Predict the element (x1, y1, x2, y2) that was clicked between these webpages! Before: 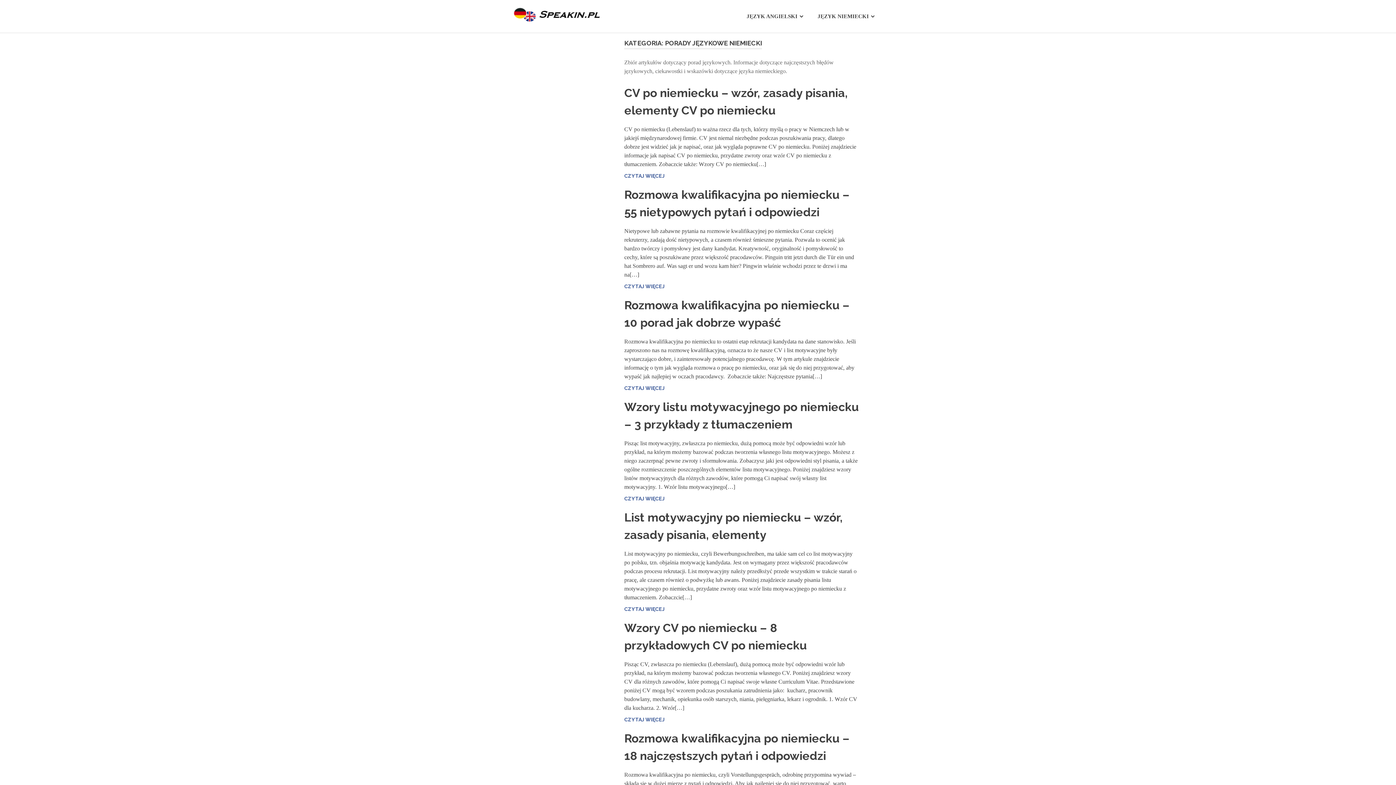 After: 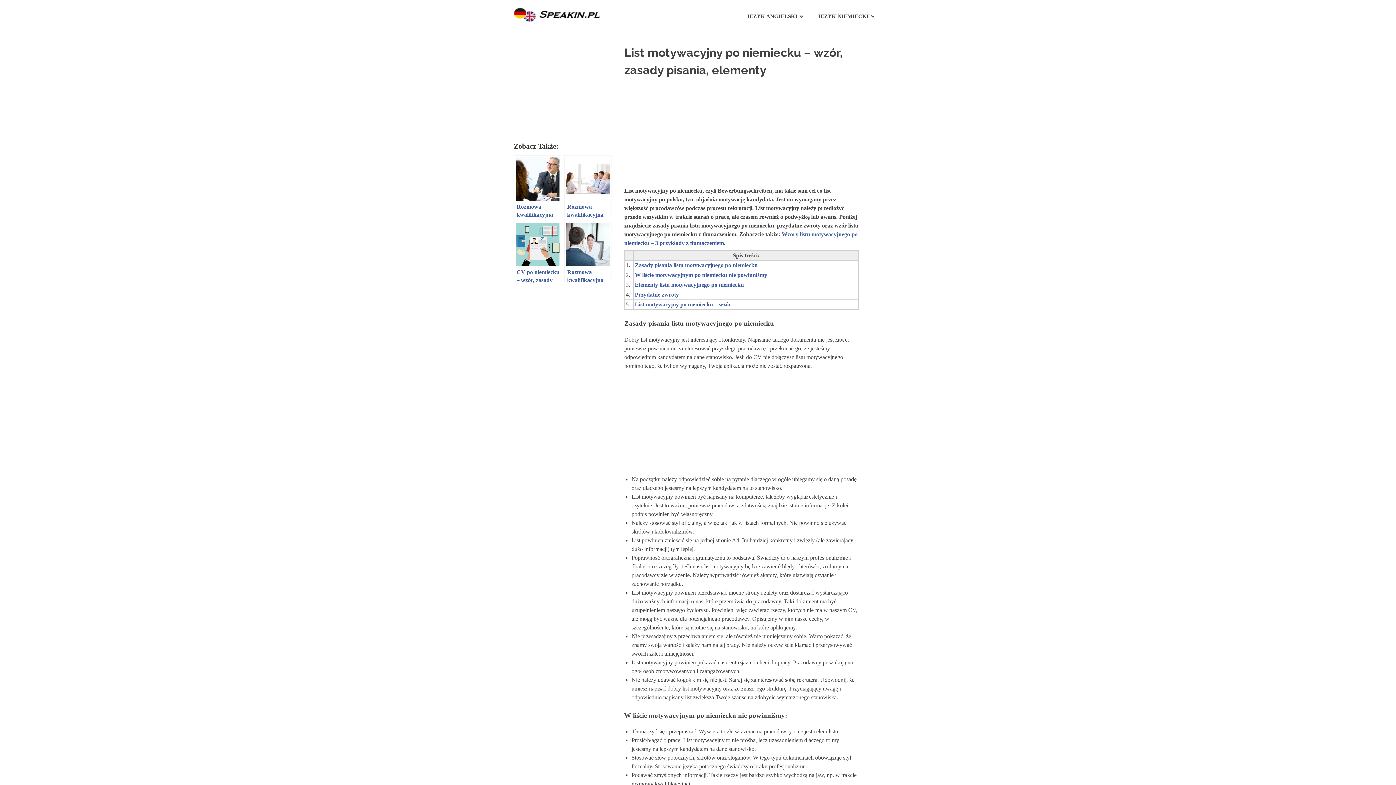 Action: label: CZYTAJ WIĘCEJ bbox: (624, 605, 664, 613)